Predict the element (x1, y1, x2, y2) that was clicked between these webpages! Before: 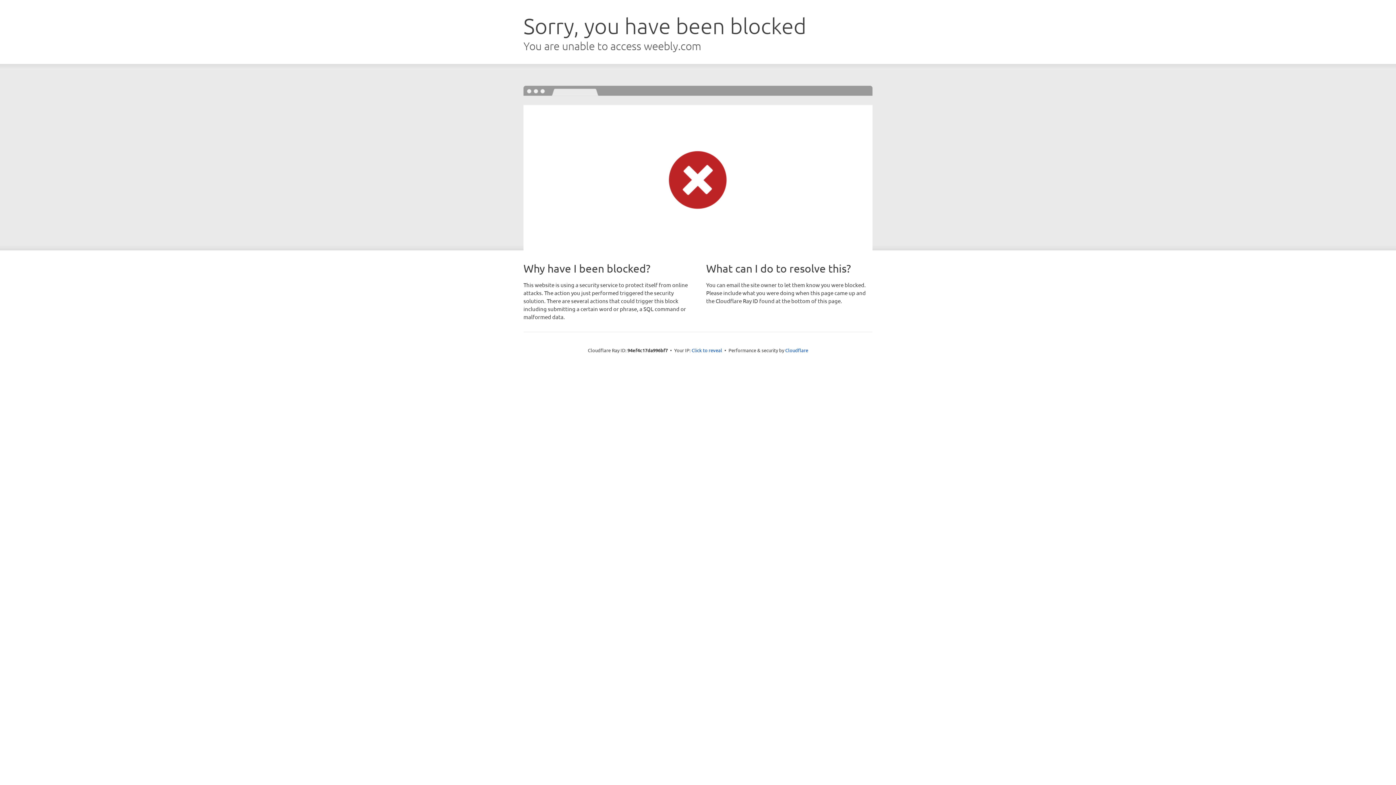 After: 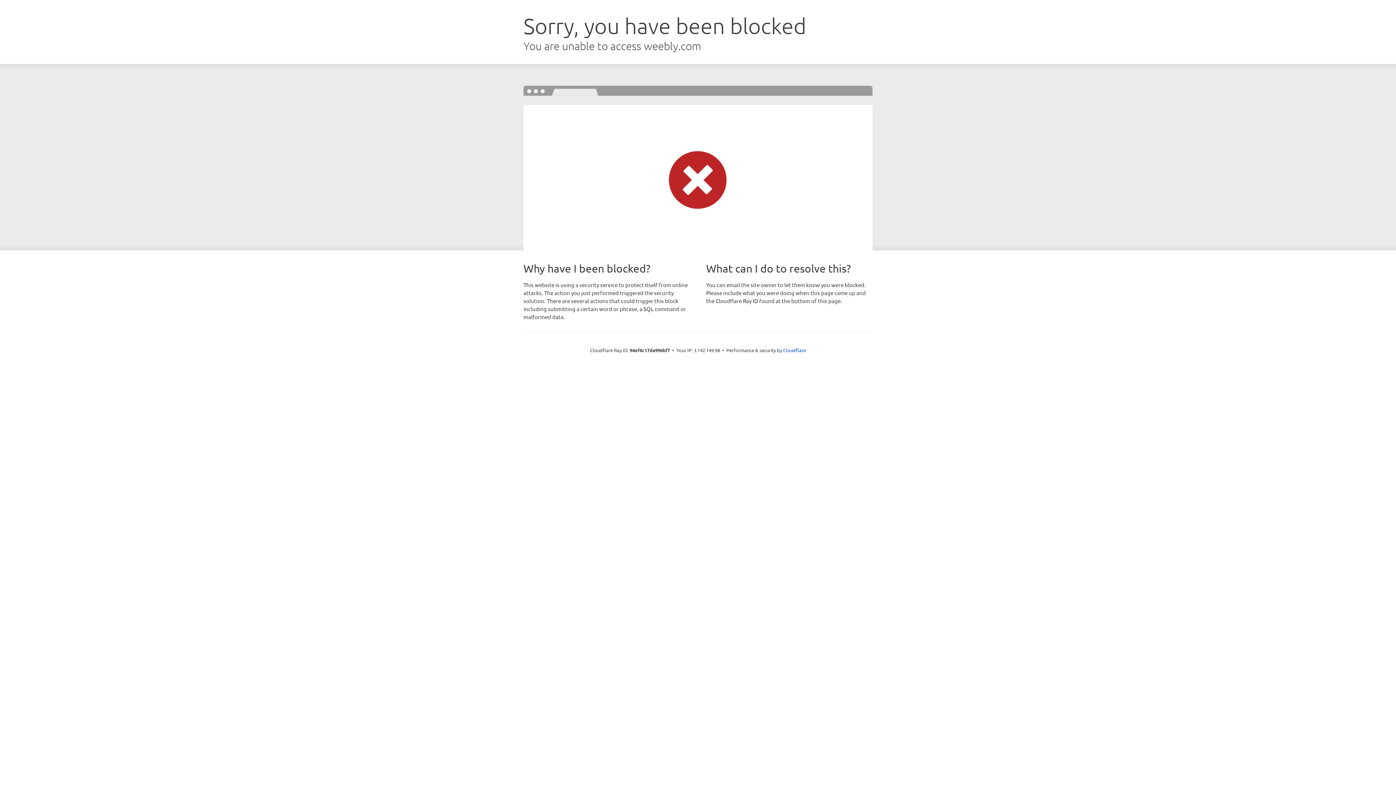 Action: label: Click to reveal bbox: (691, 346, 722, 353)